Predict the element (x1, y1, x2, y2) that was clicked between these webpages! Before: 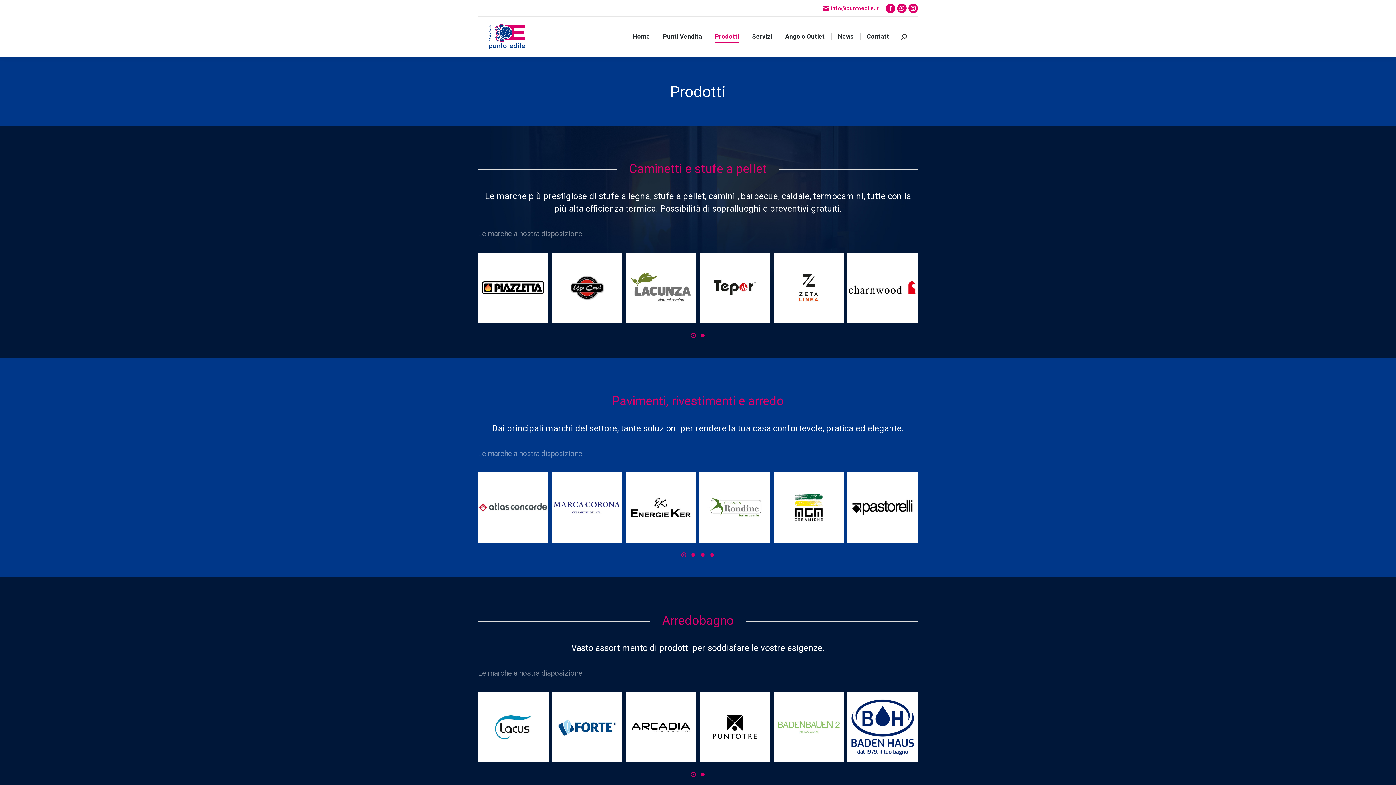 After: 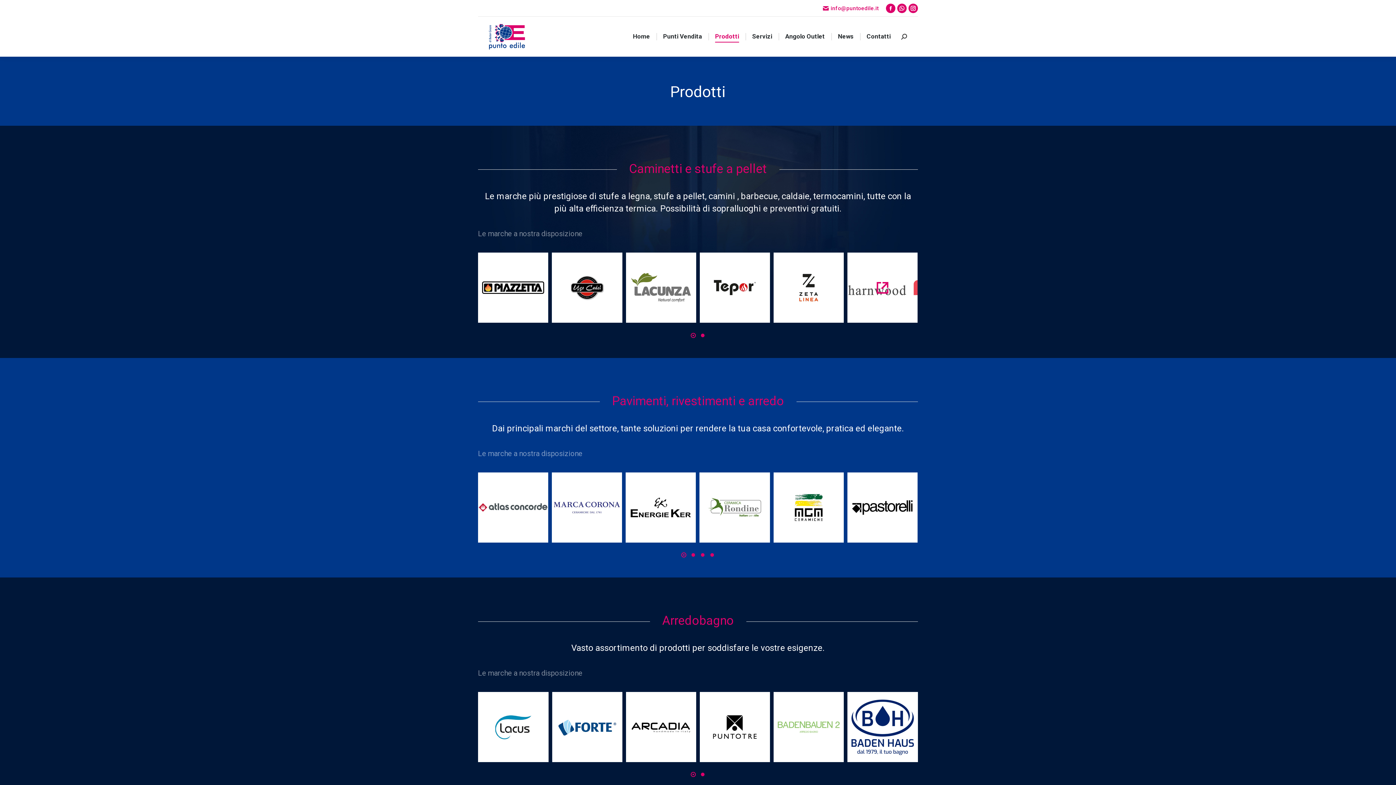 Action: bbox: (847, 252, 917, 323)